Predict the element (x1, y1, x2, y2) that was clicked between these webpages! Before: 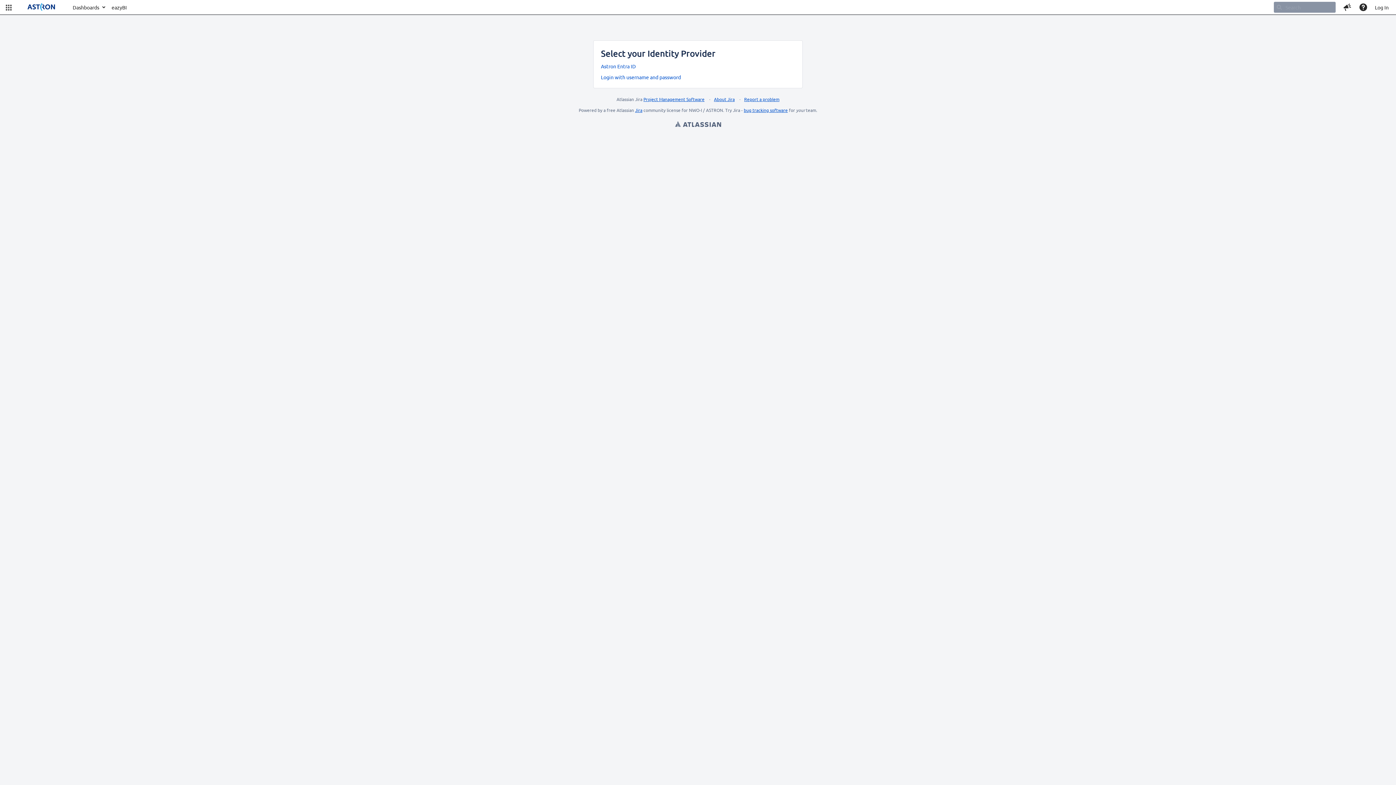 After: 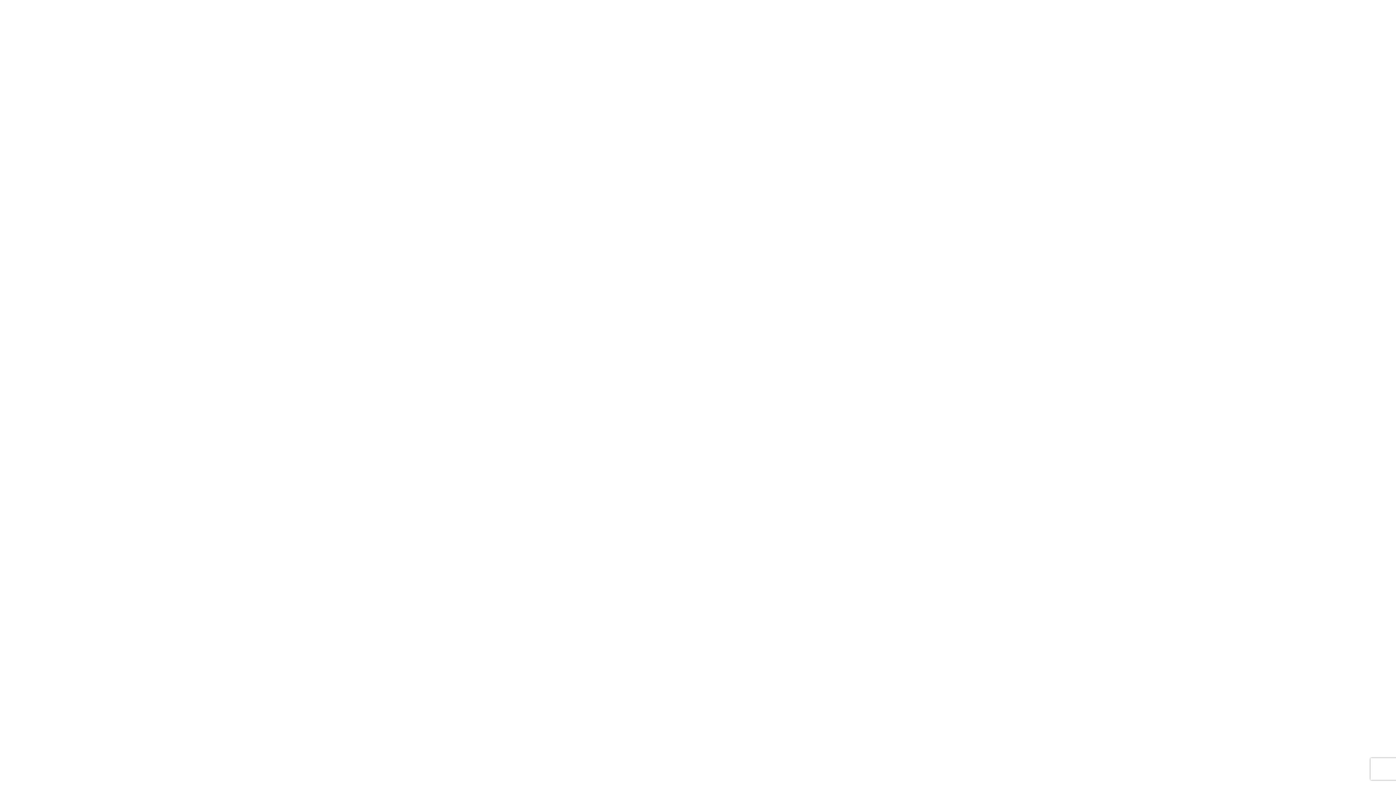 Action: label: bug tracking software bbox: (744, 107, 788, 113)